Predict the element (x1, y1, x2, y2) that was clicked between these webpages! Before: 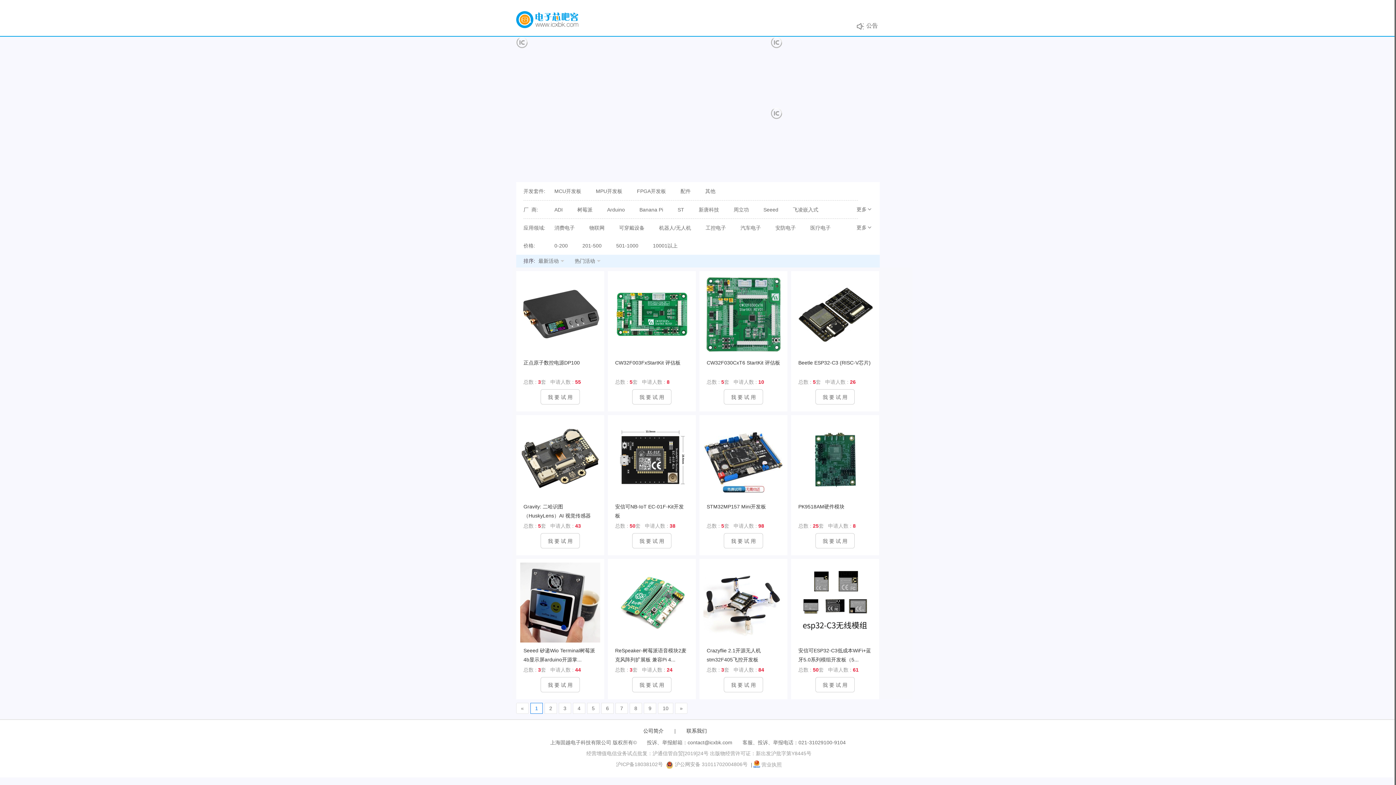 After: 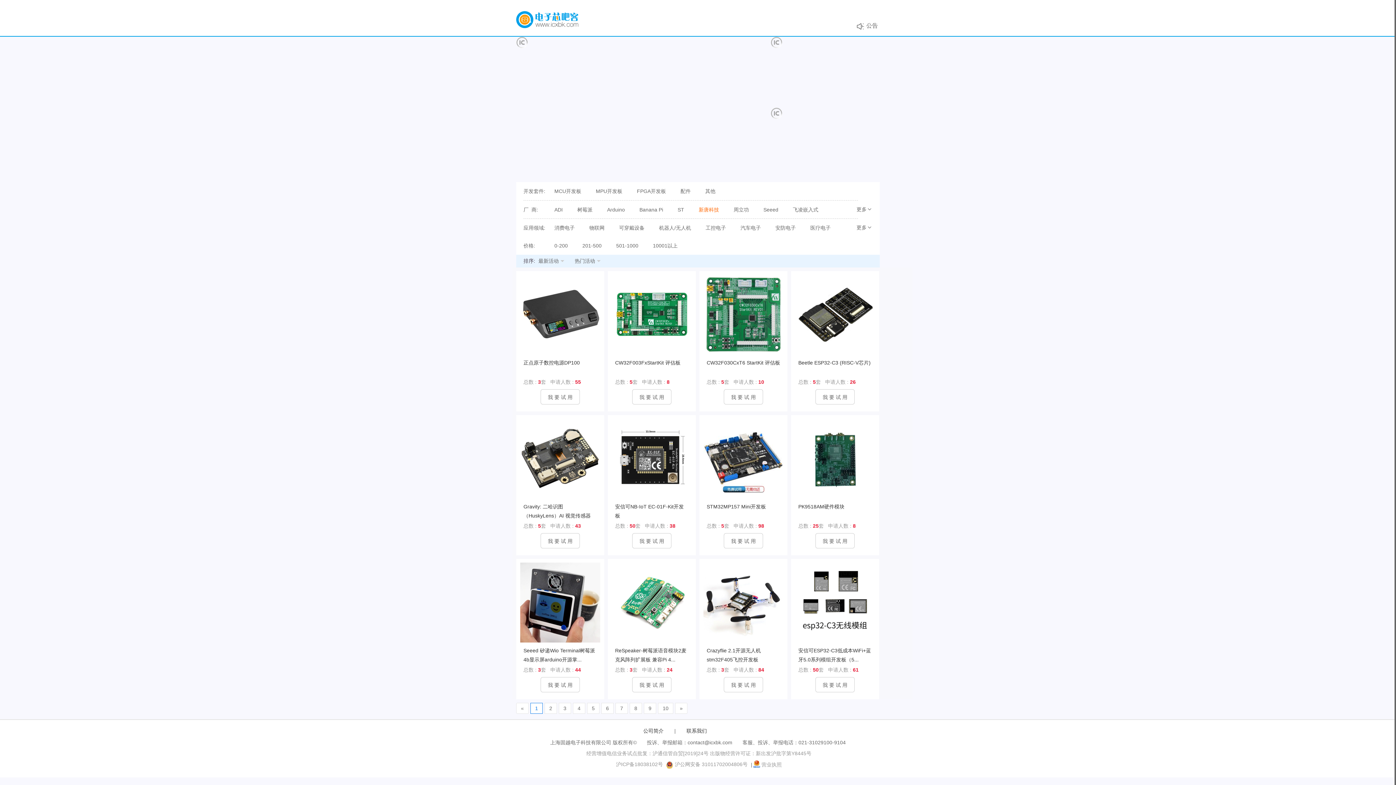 Action: label: 新唐科技 bbox: (698, 206, 719, 212)